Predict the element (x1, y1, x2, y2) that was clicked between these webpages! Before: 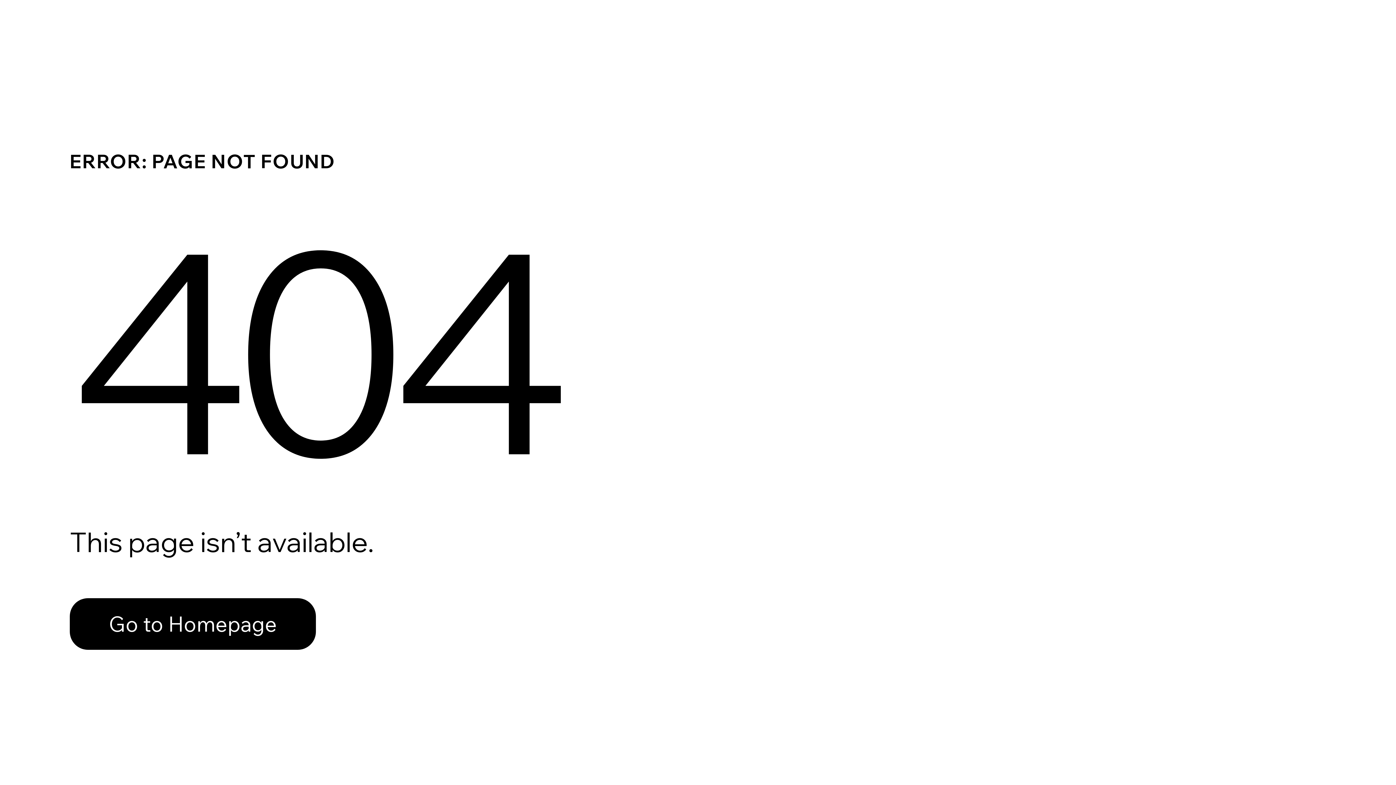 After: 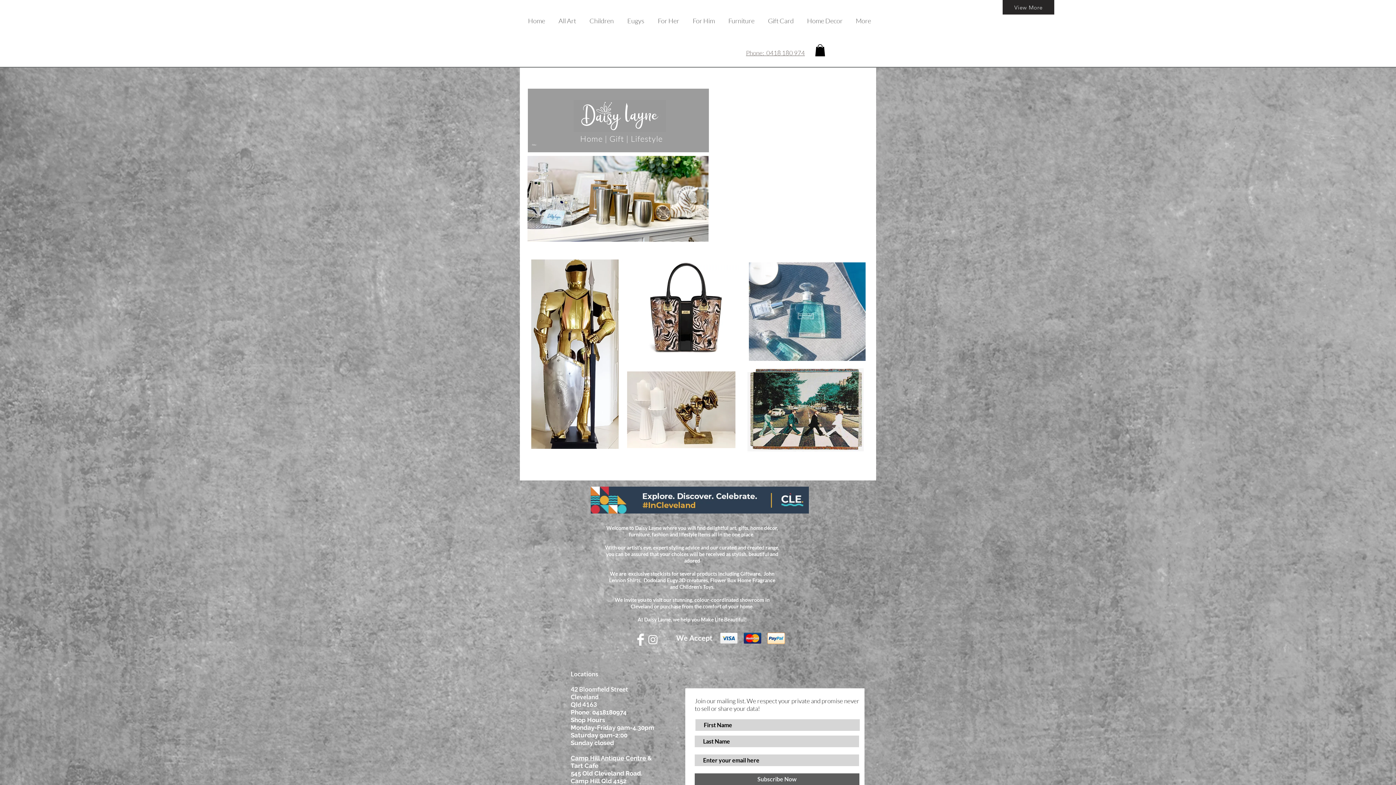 Action: bbox: (69, 582, 768, 659) label: Go to Homepage